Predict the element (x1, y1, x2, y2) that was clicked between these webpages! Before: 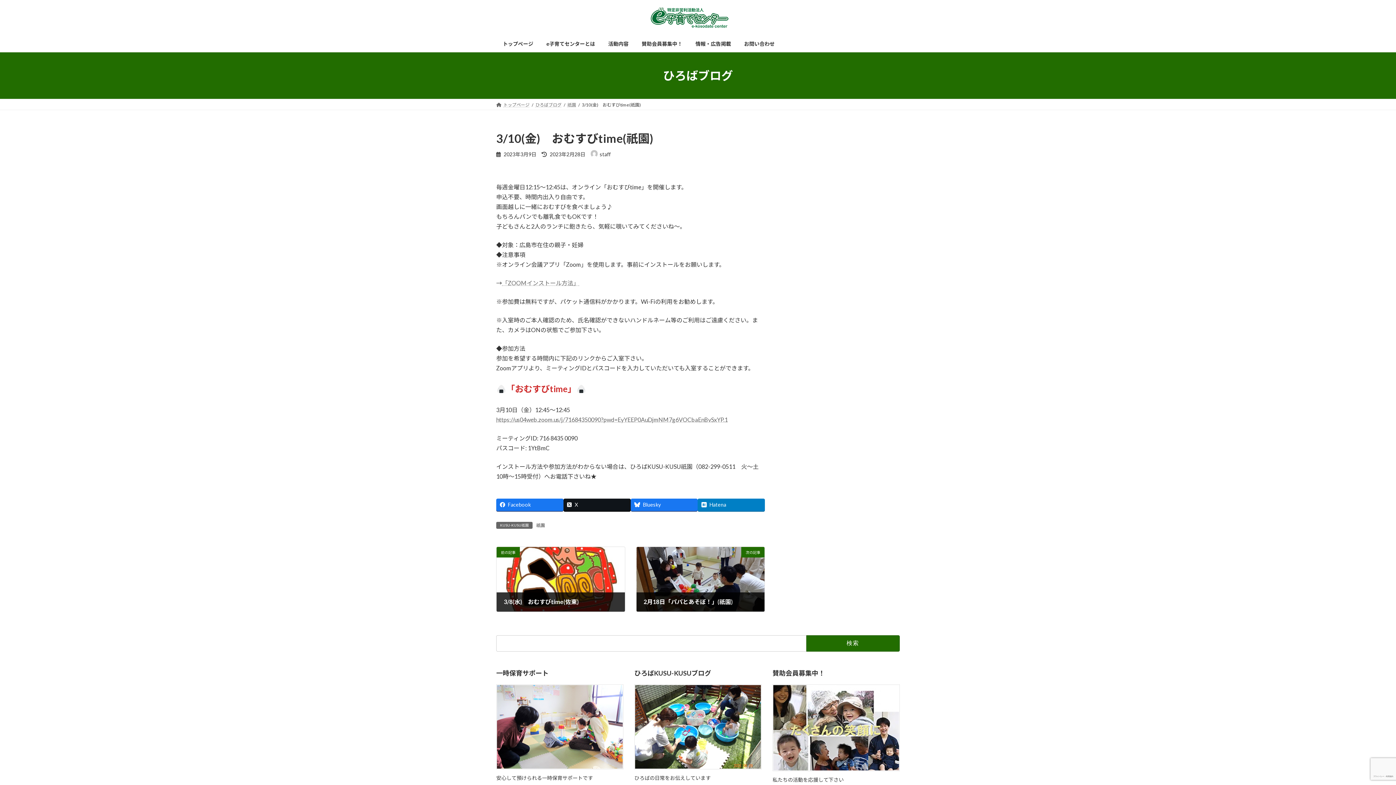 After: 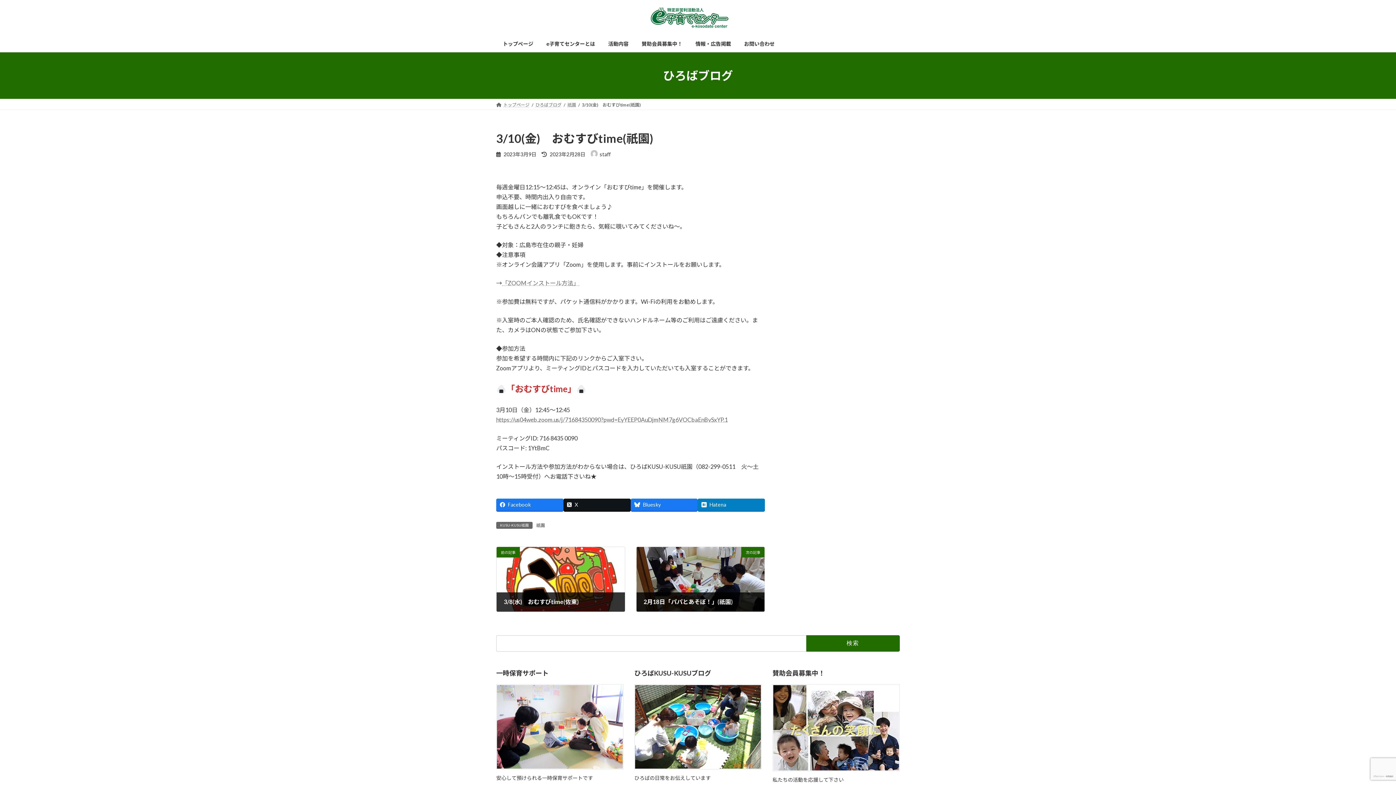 Action: bbox: (773, 684, 899, 771)